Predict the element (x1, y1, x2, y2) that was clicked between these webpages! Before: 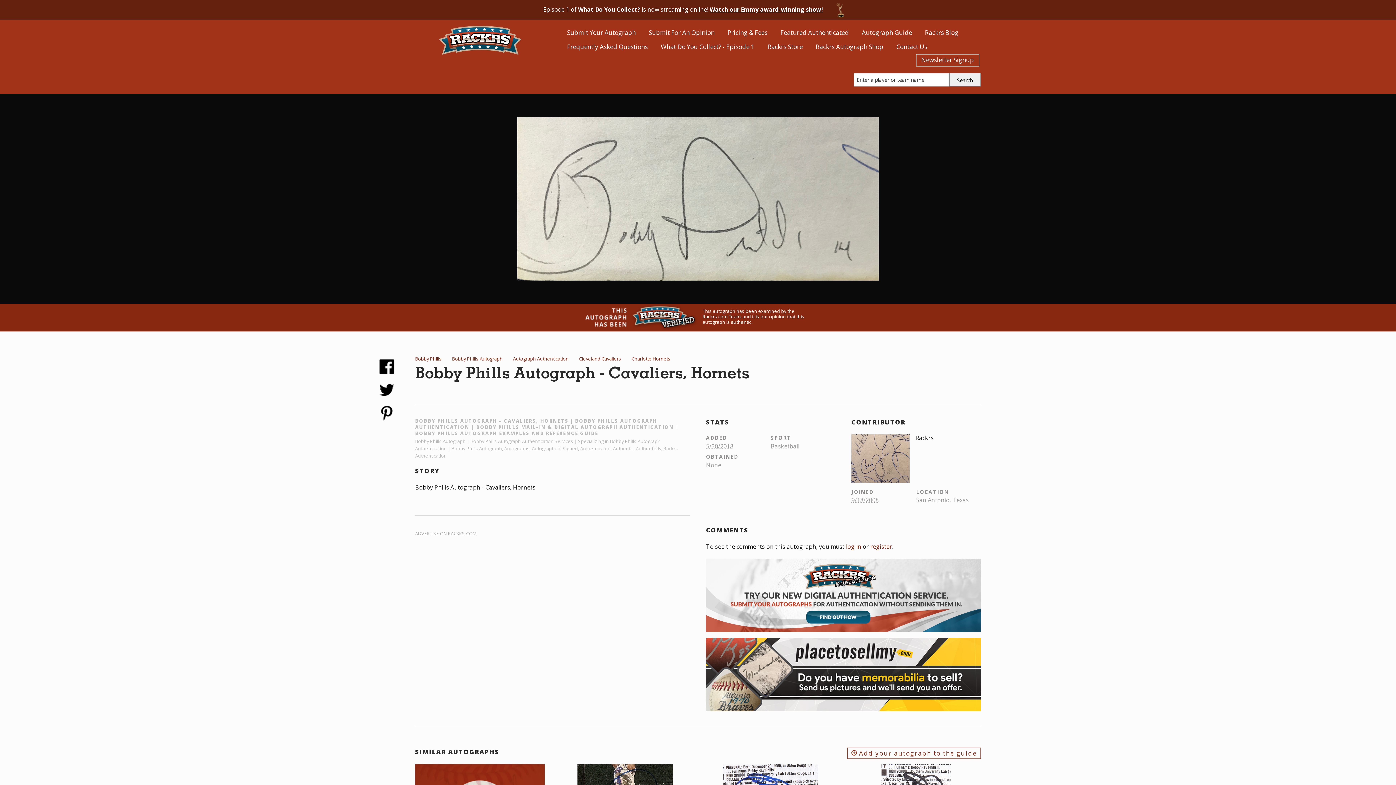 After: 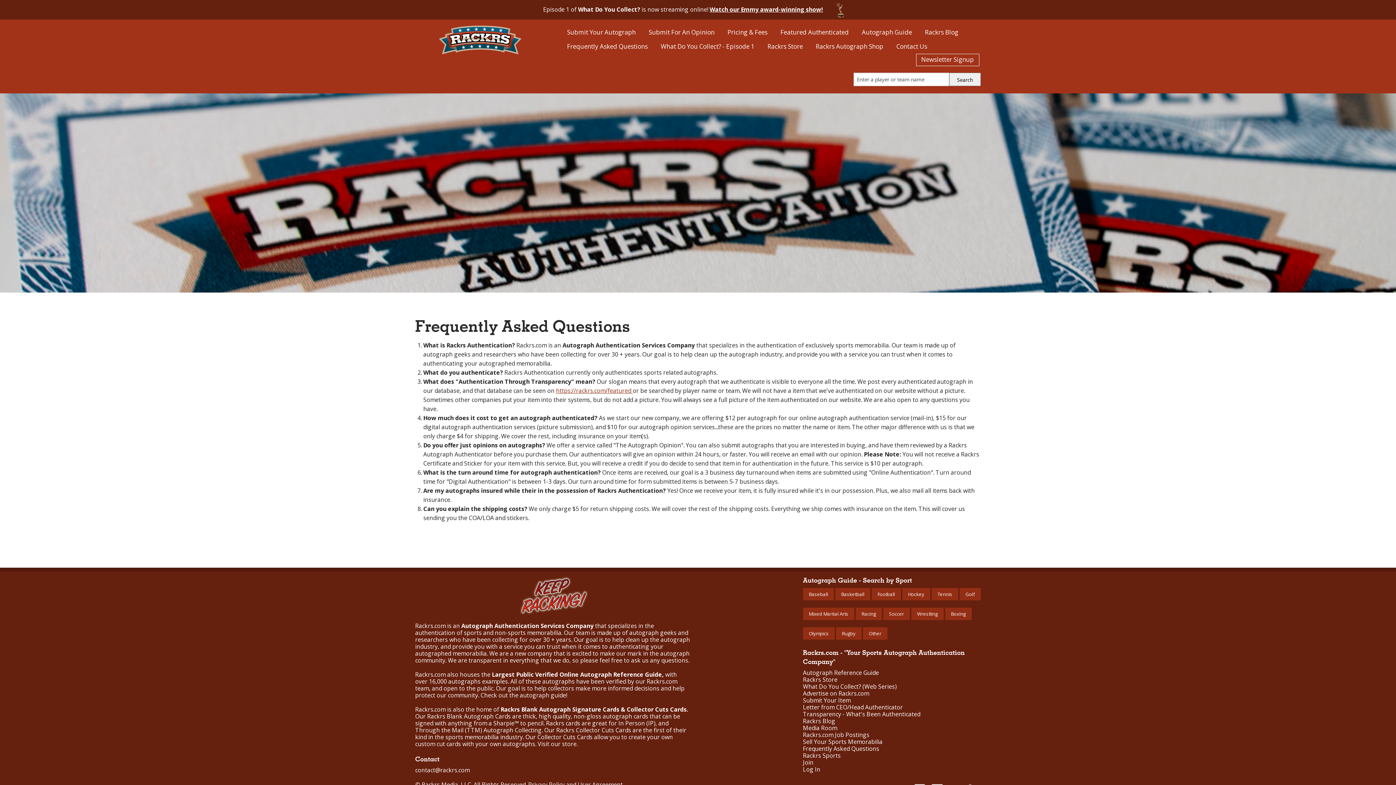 Action: label: Frequently Asked Questions bbox: (562, 39, 652, 54)